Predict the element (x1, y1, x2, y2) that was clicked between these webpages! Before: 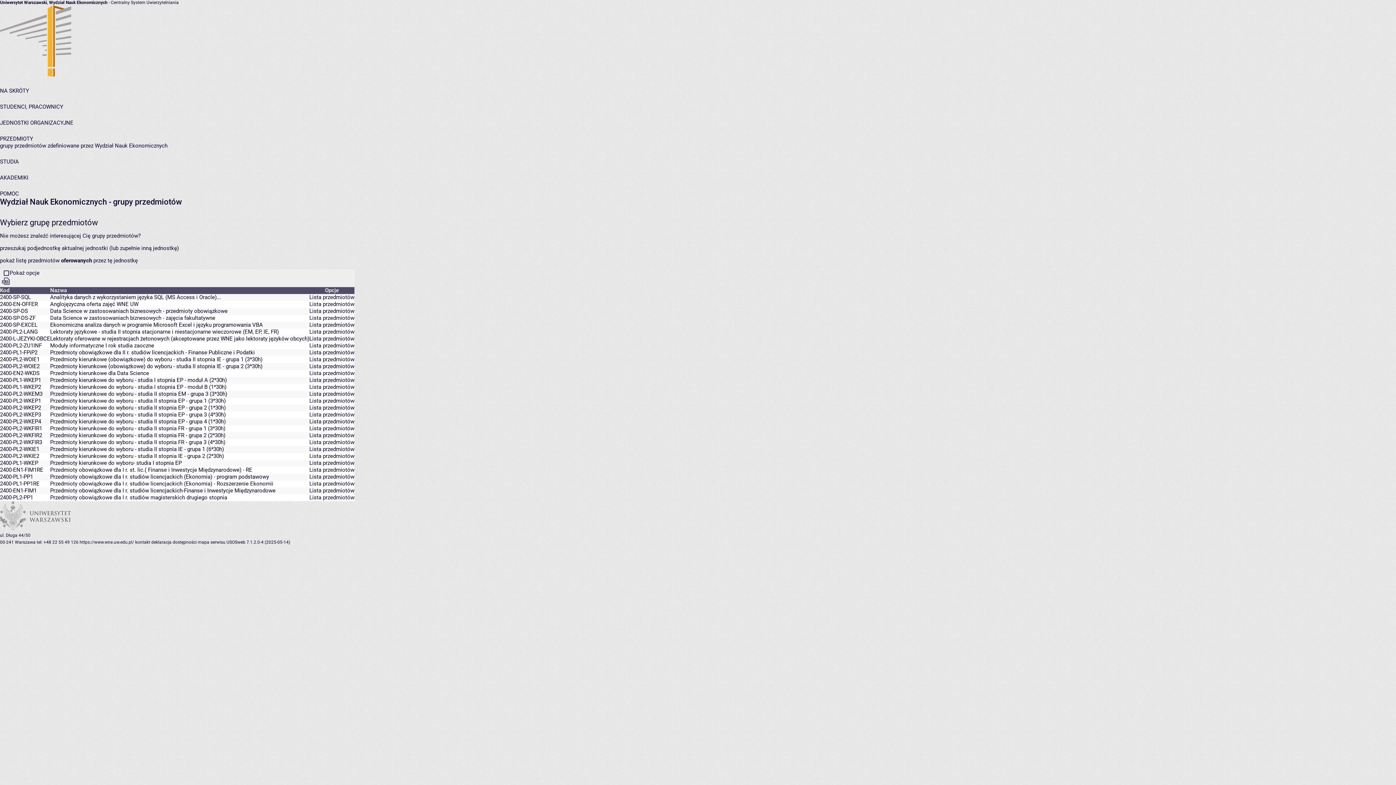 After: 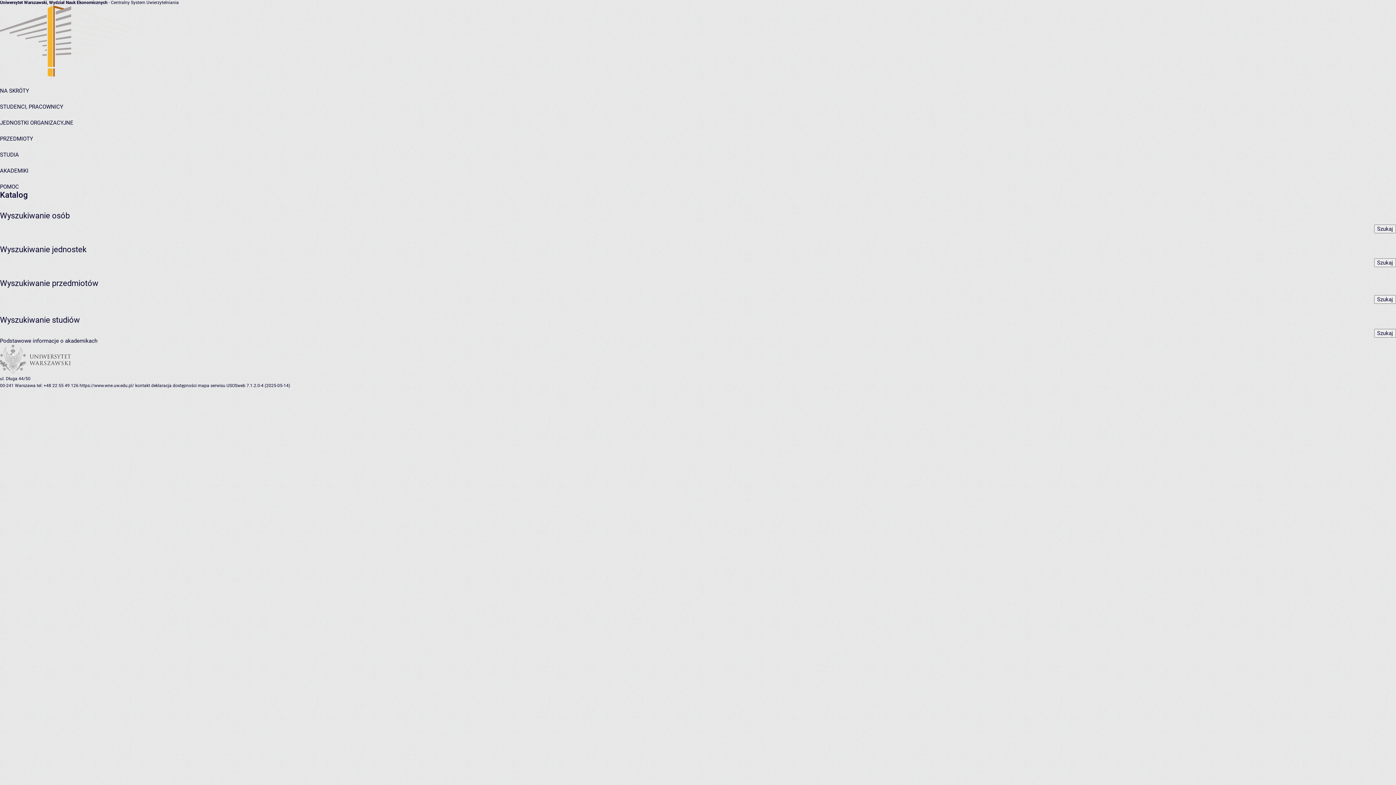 Action: bbox: (0, 87, 29, 94) label: NA SKRÓTY